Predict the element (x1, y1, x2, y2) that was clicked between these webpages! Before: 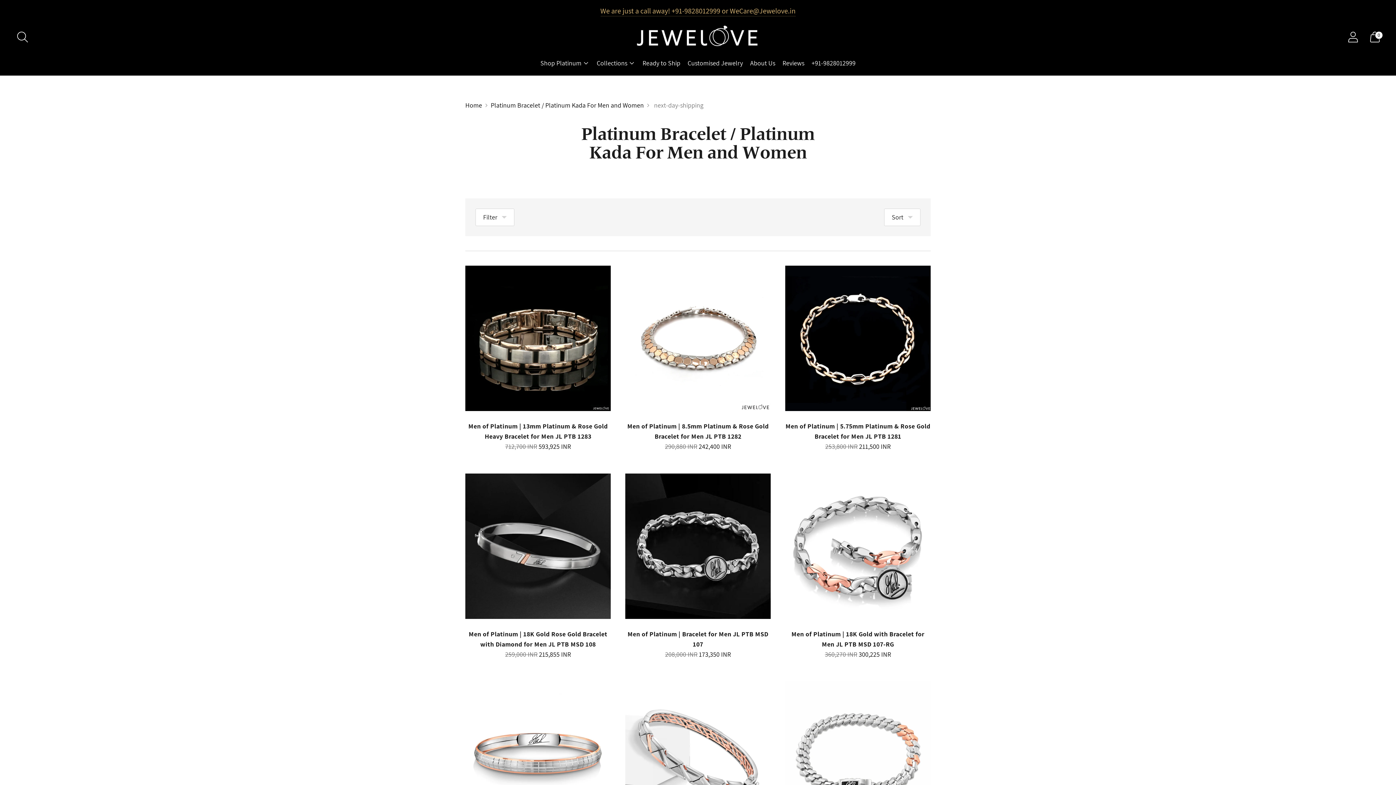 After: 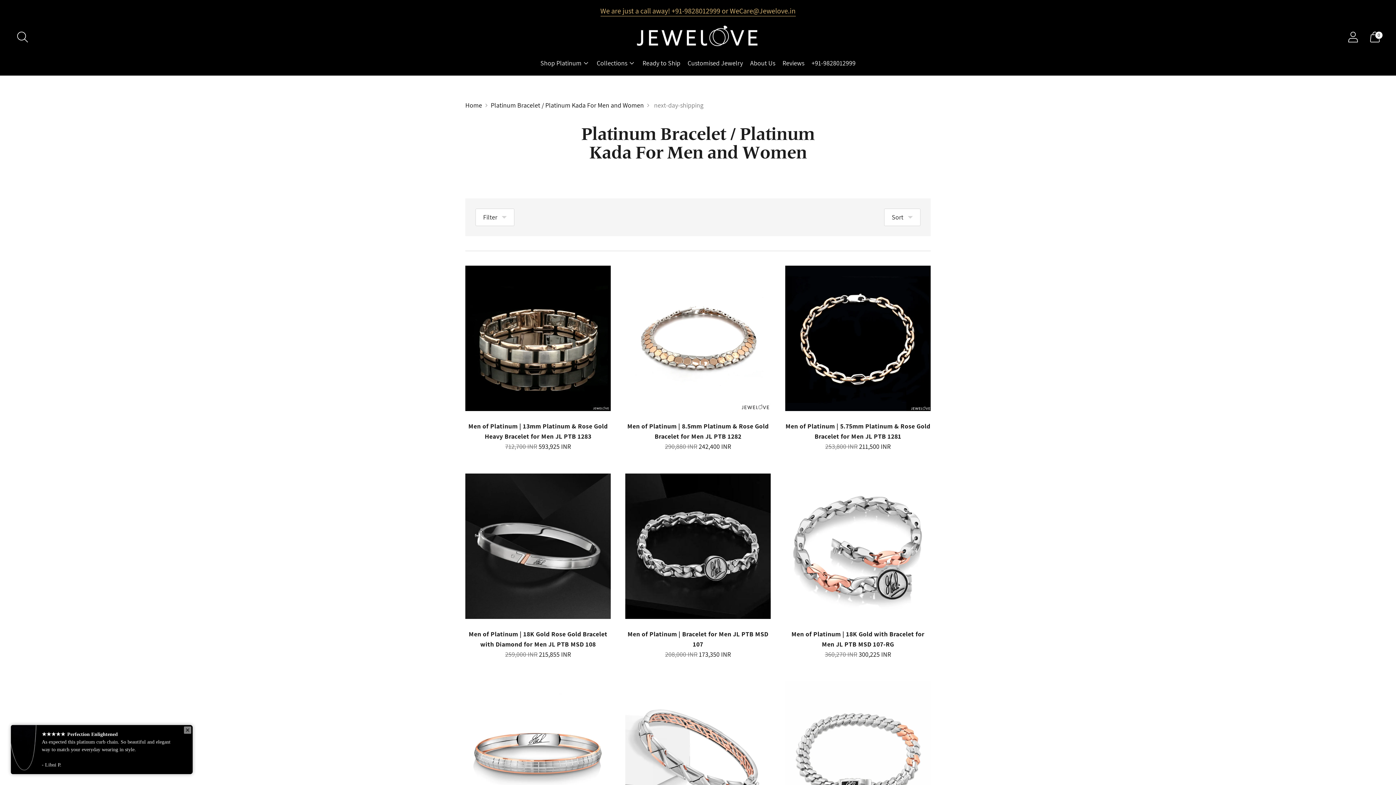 Action: bbox: (600, 6, 795, 15) label: We are just a call away! +91-9828012999 or WeCare@Jewelove.in